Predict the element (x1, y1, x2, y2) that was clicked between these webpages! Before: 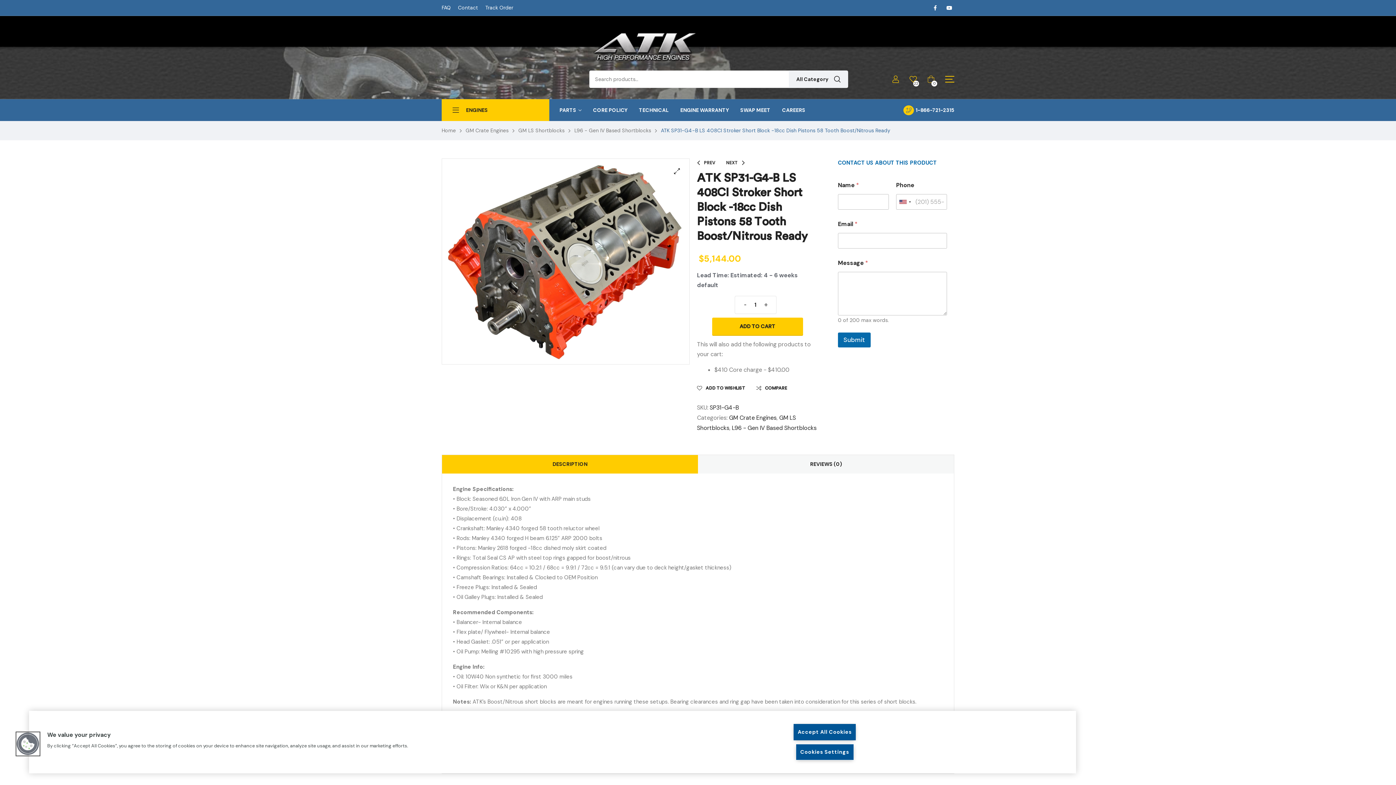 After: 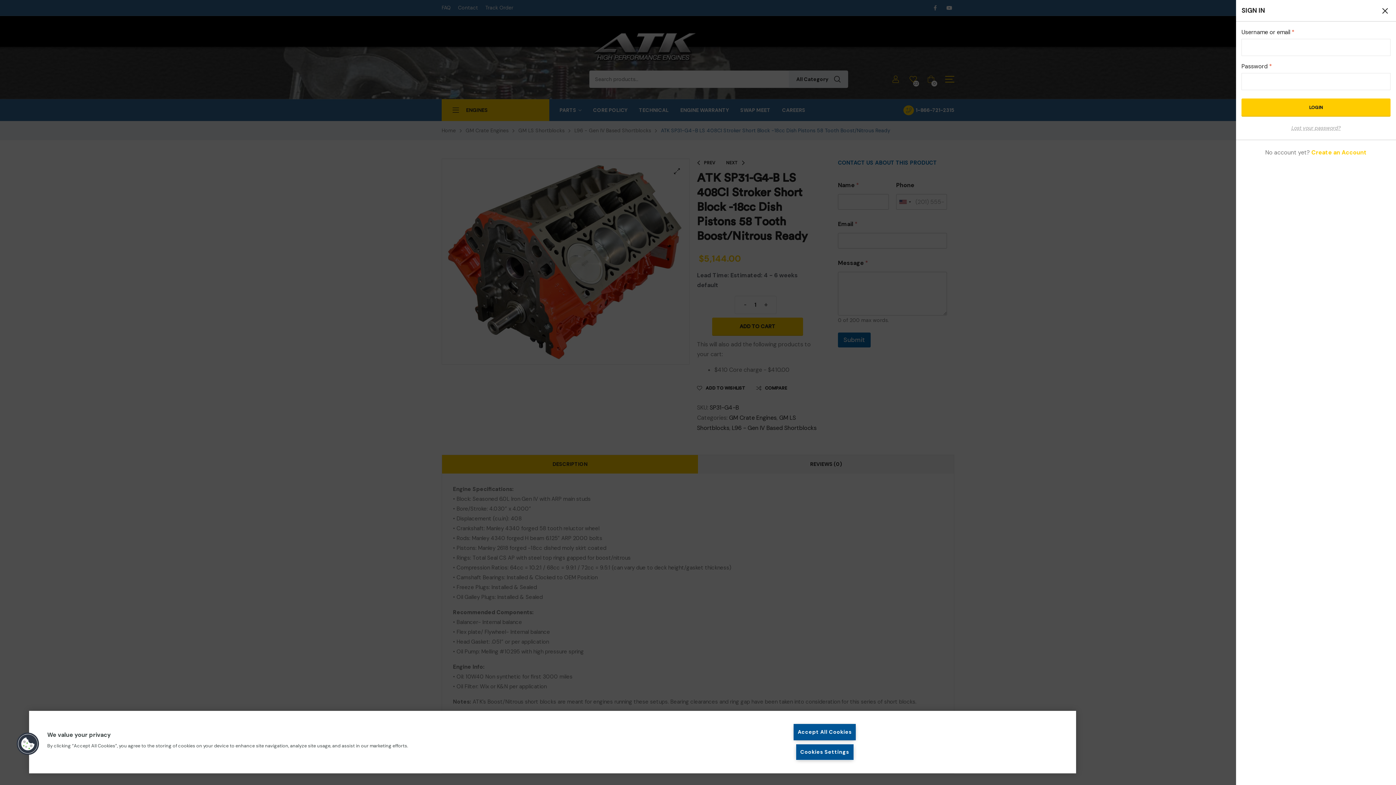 Action: bbox: (892, 75, 898, 82)